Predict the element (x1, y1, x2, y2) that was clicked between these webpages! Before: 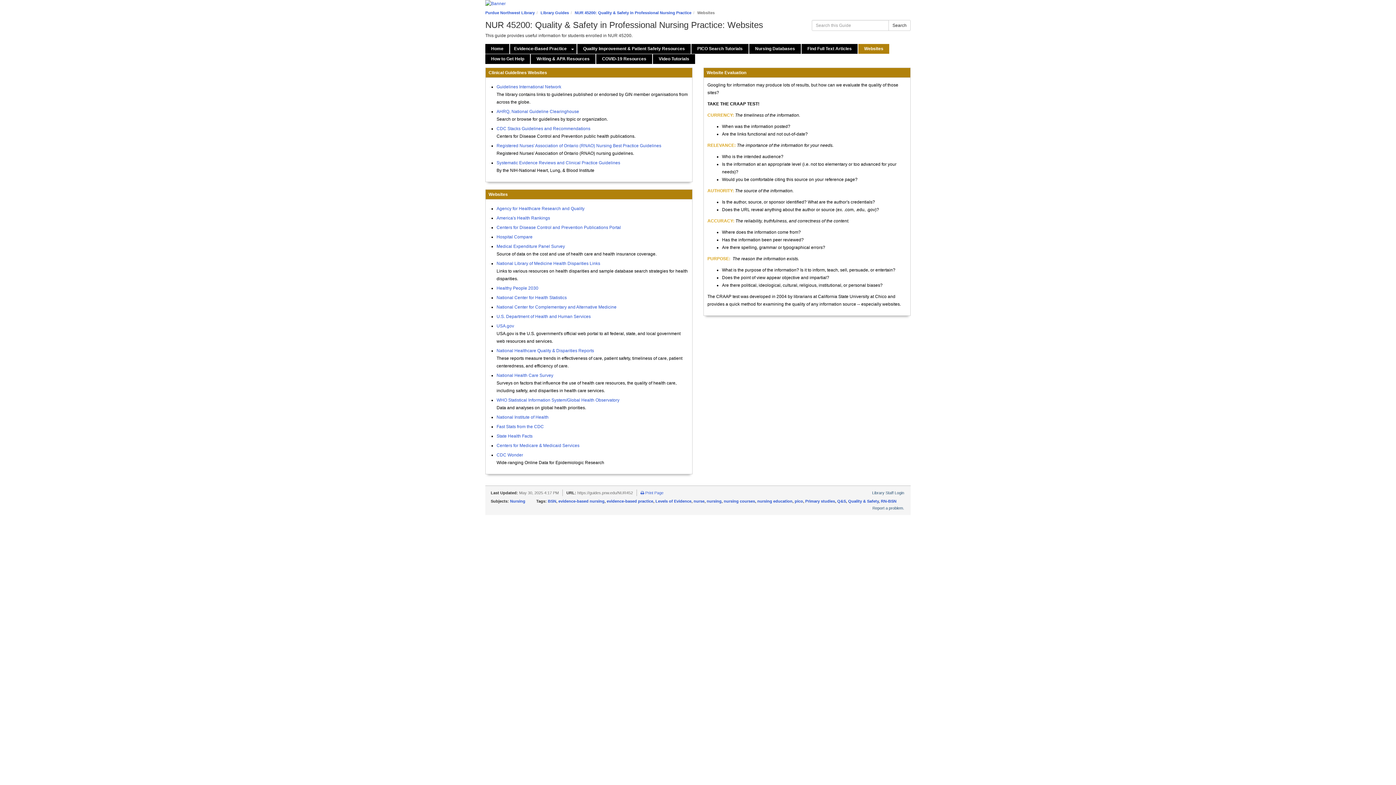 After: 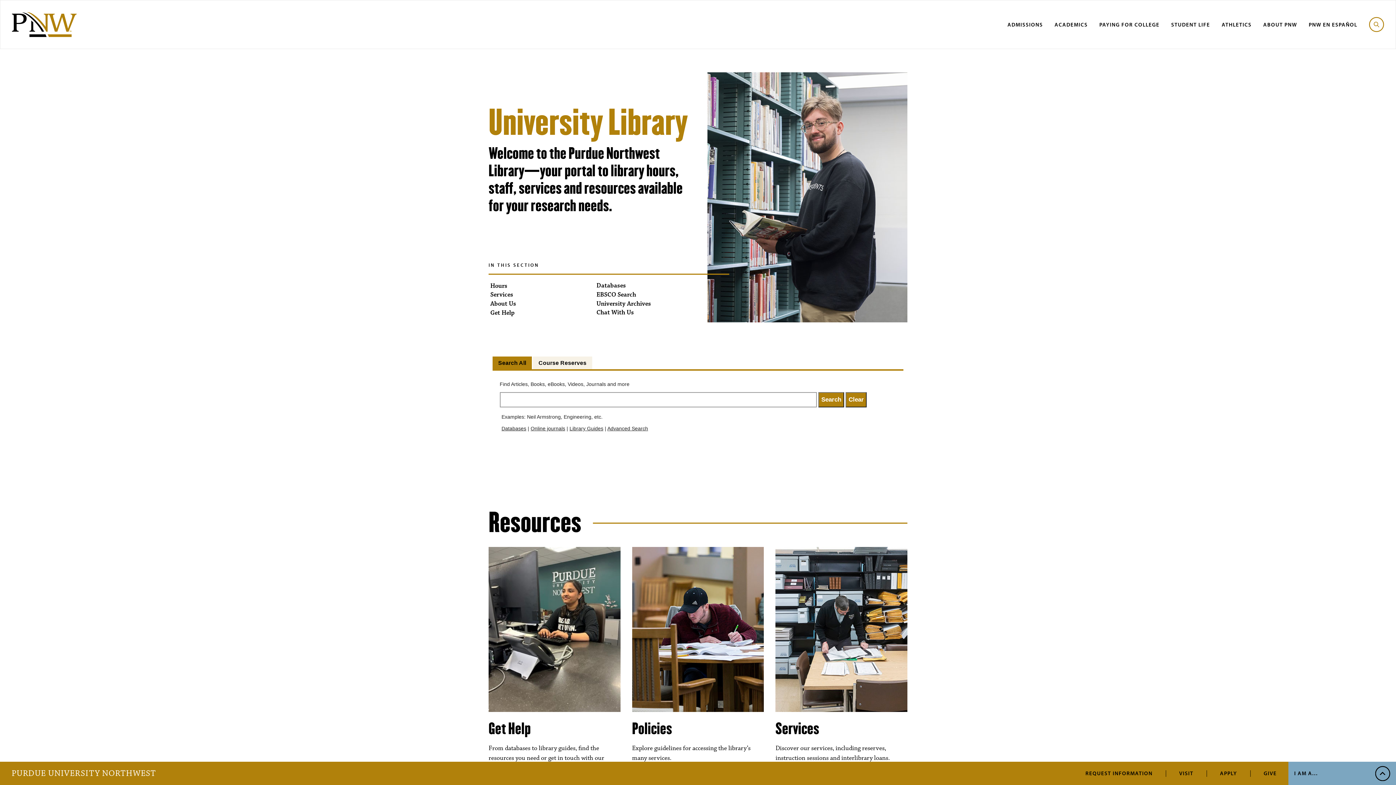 Action: bbox: (485, 0, 910, 7)